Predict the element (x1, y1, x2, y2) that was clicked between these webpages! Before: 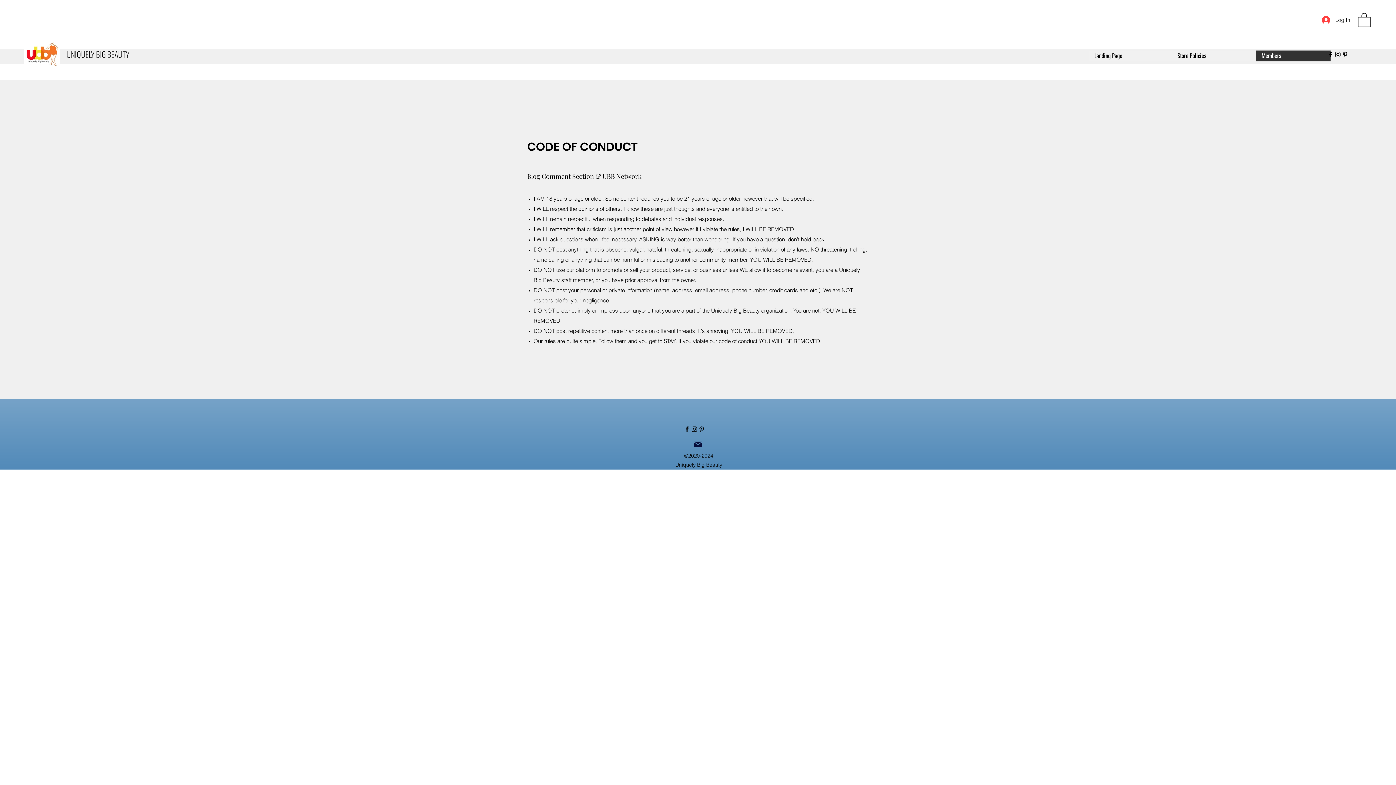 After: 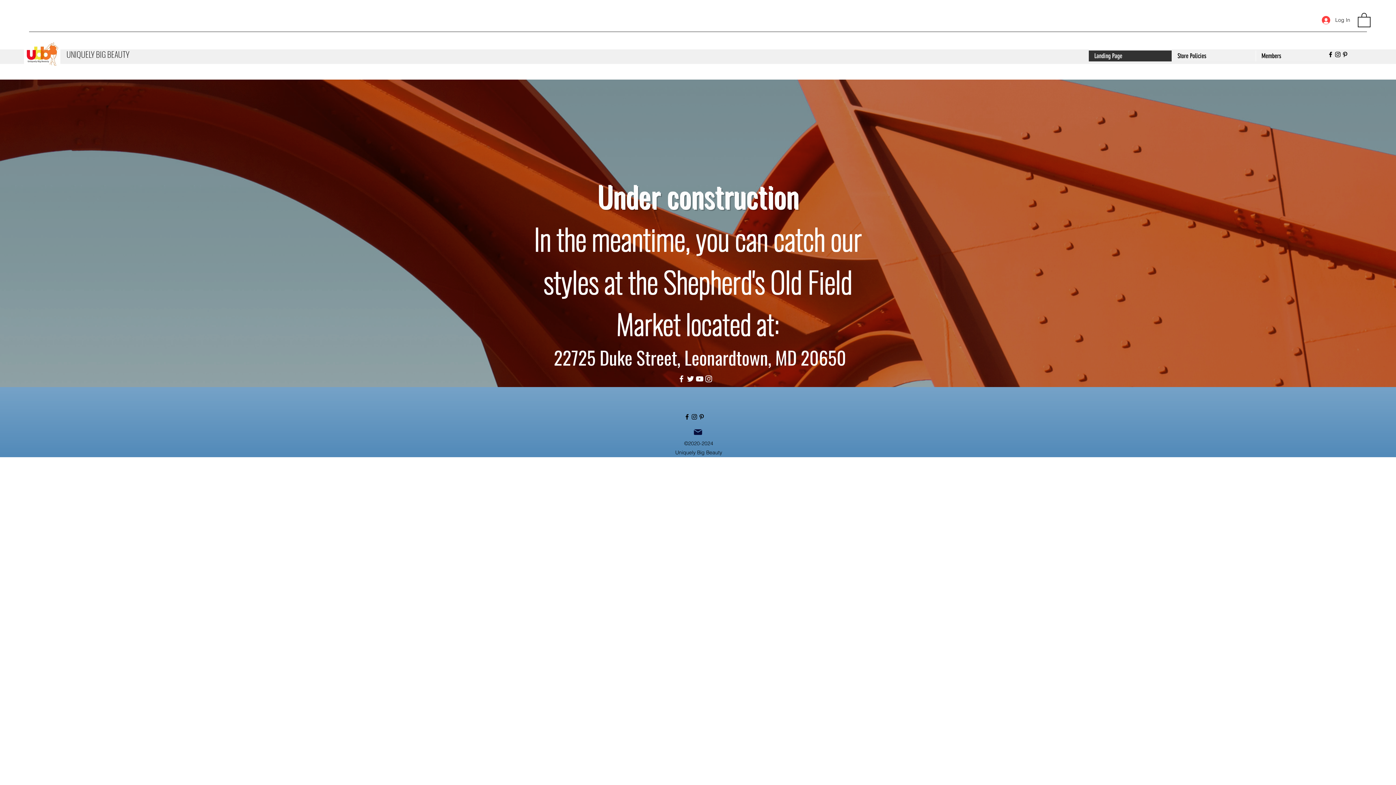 Action: bbox: (1089, 50, 1172, 61) label: Landing Page